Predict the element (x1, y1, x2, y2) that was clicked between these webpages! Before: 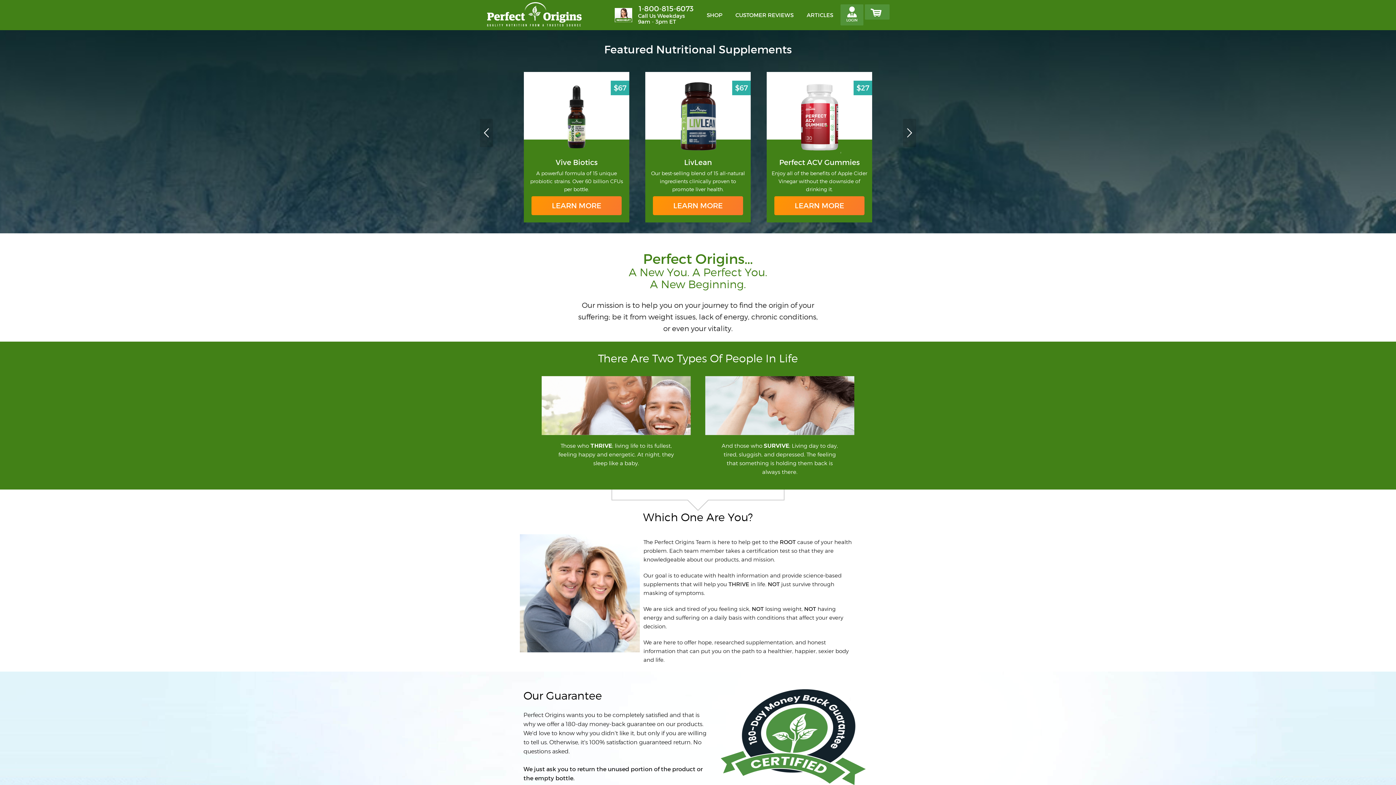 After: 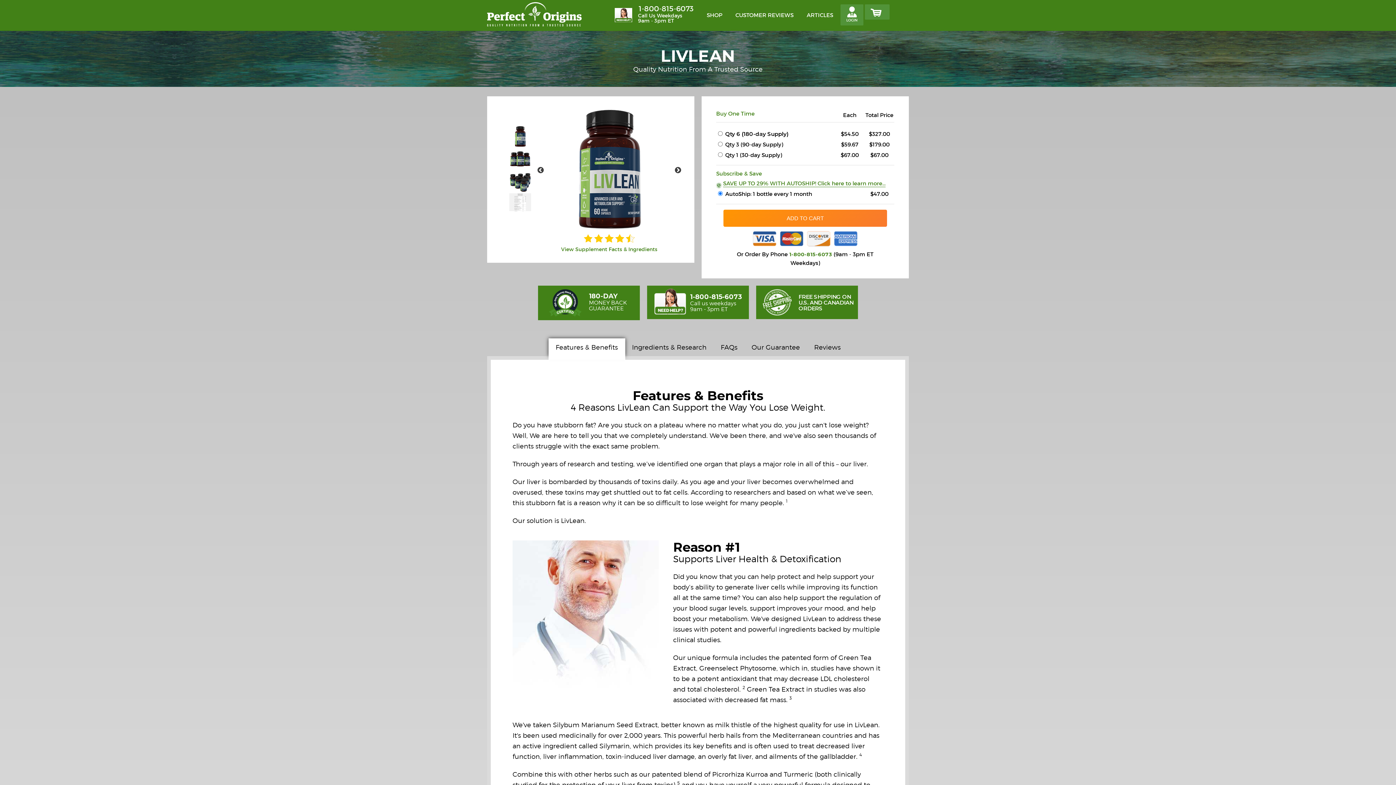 Action: bbox: (653, 196, 743, 215) label: LEARN MORE